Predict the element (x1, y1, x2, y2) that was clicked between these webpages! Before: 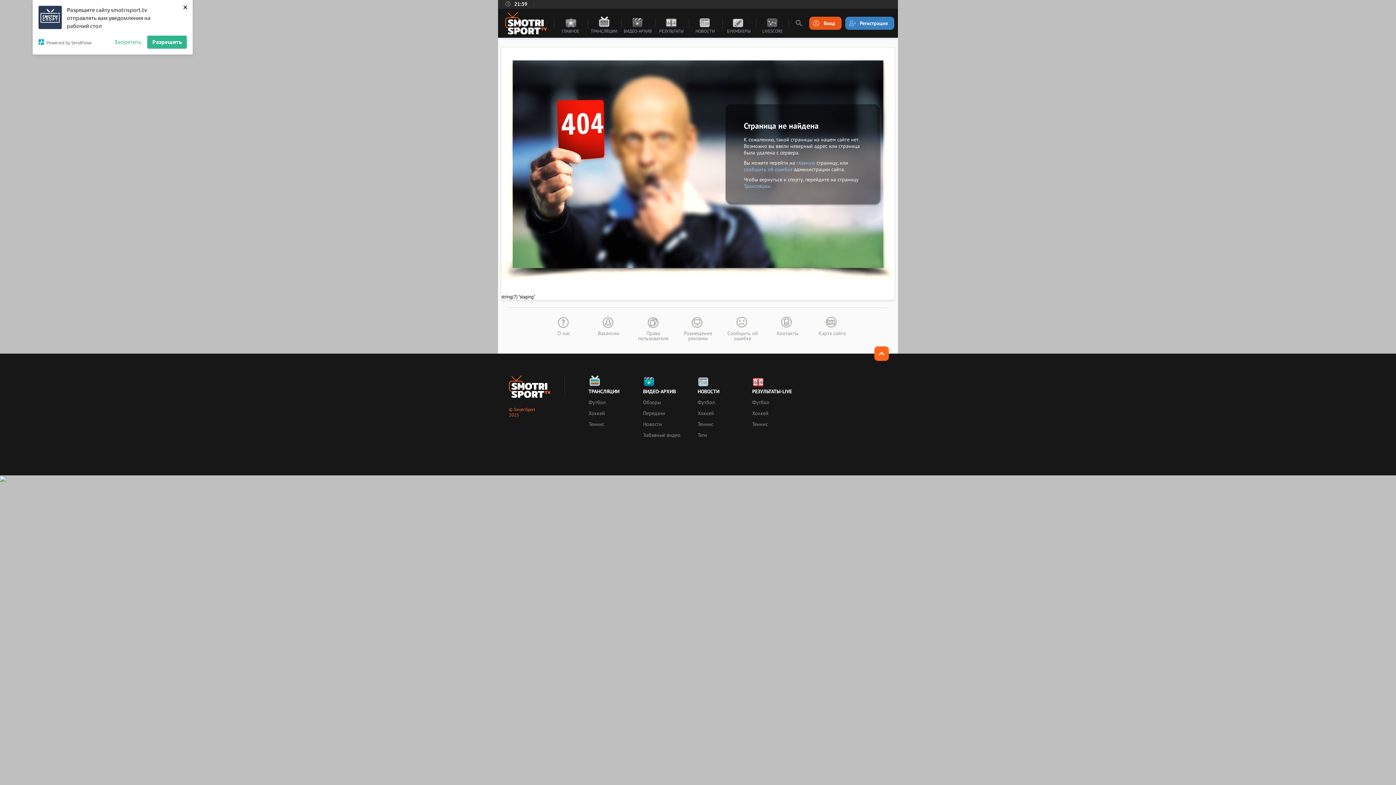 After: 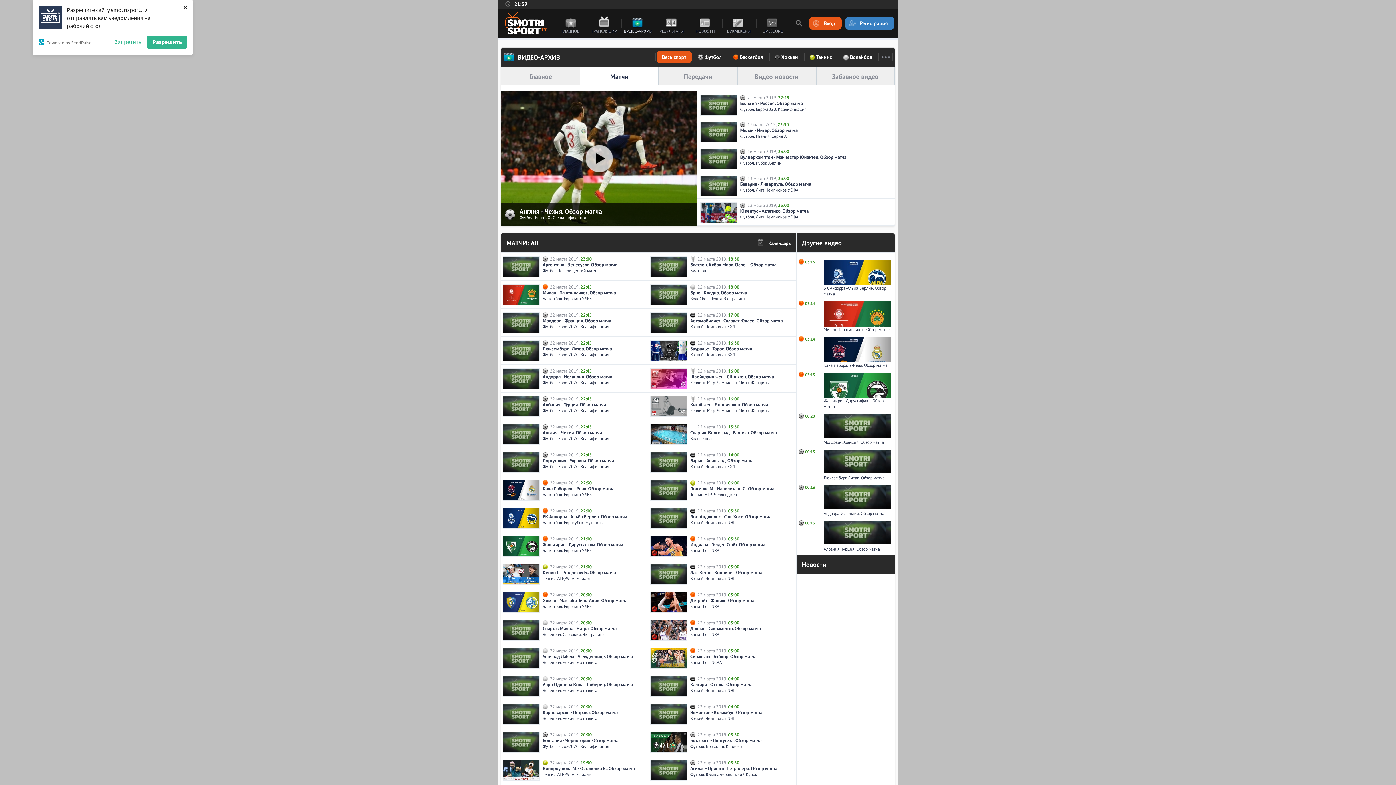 Action: label: Обзоры bbox: (643, 399, 690, 405)